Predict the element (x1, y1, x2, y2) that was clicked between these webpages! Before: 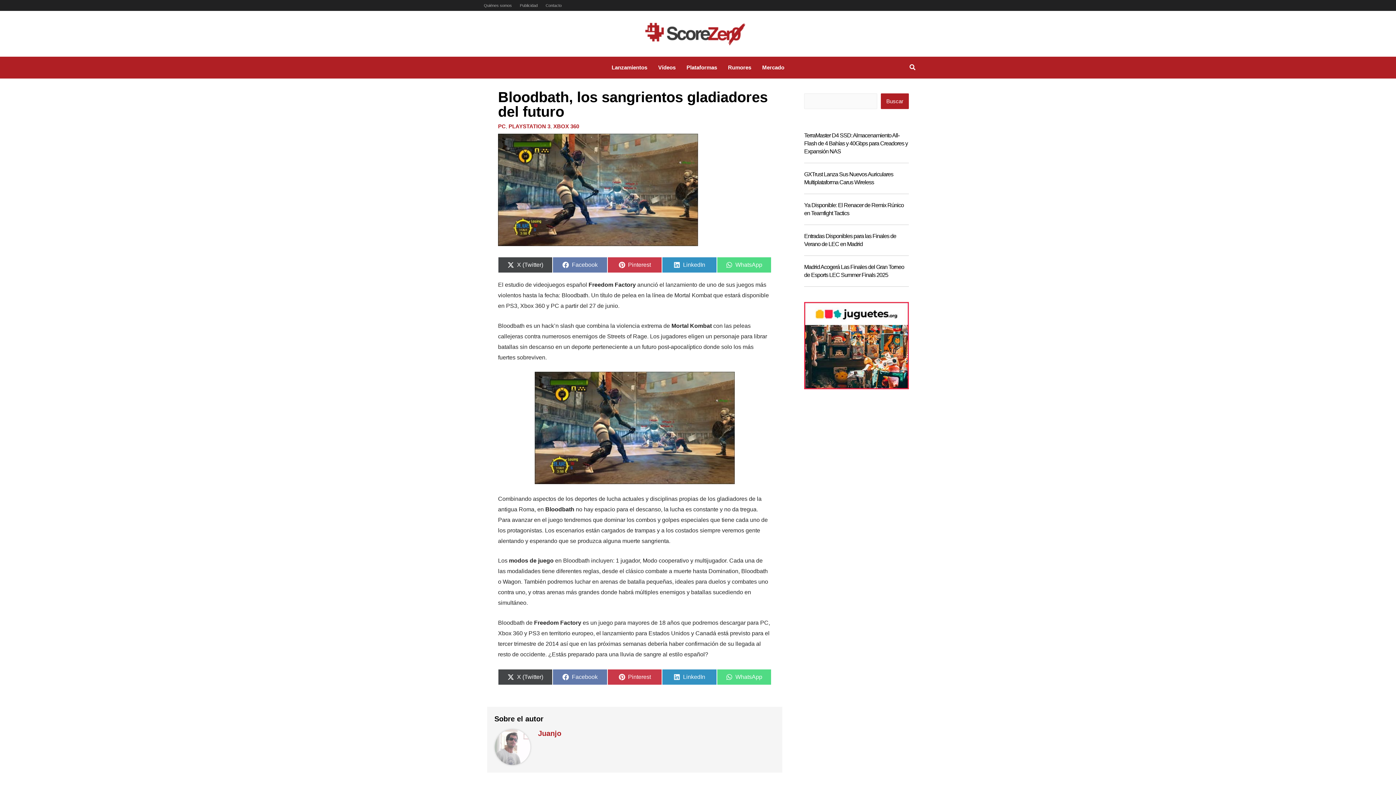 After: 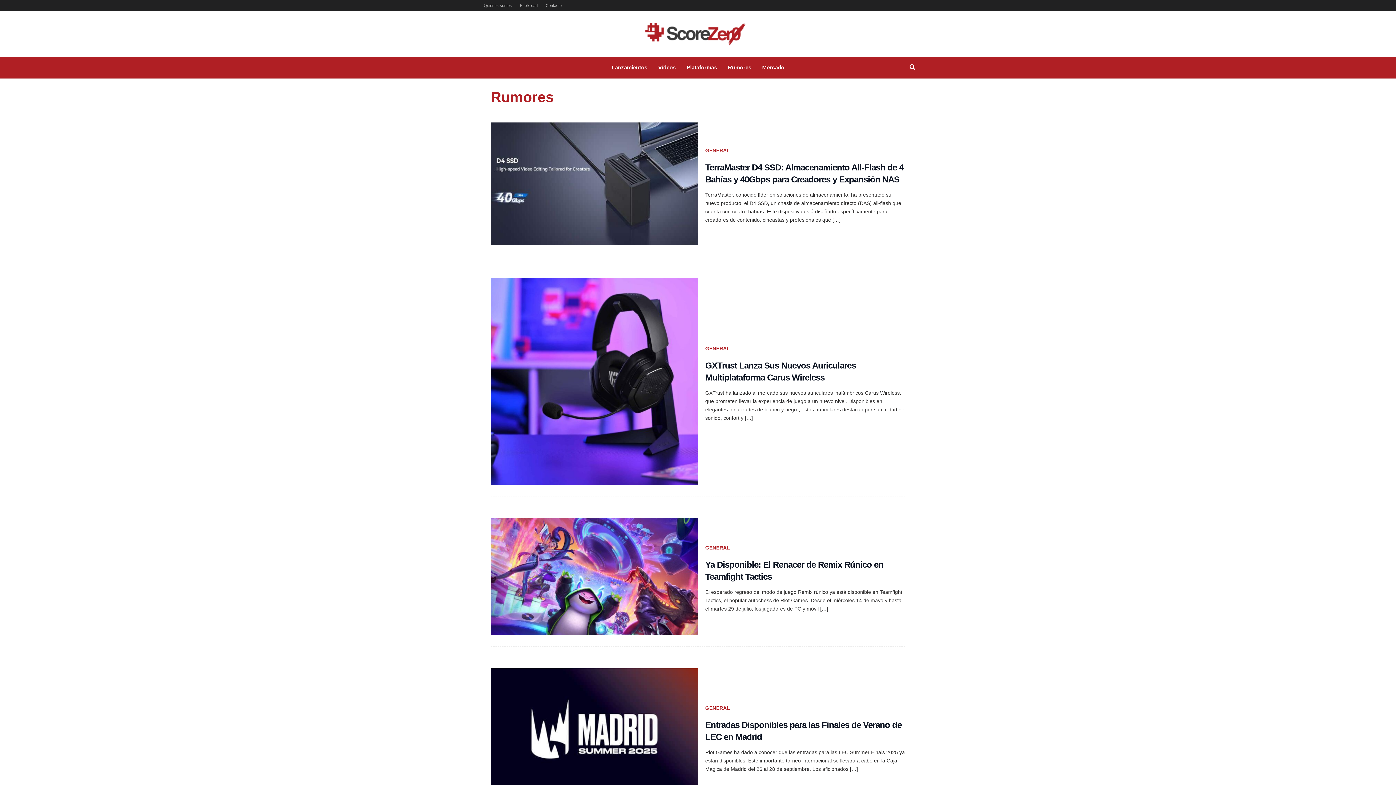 Action: label: Rumores bbox: (722, 56, 756, 78)